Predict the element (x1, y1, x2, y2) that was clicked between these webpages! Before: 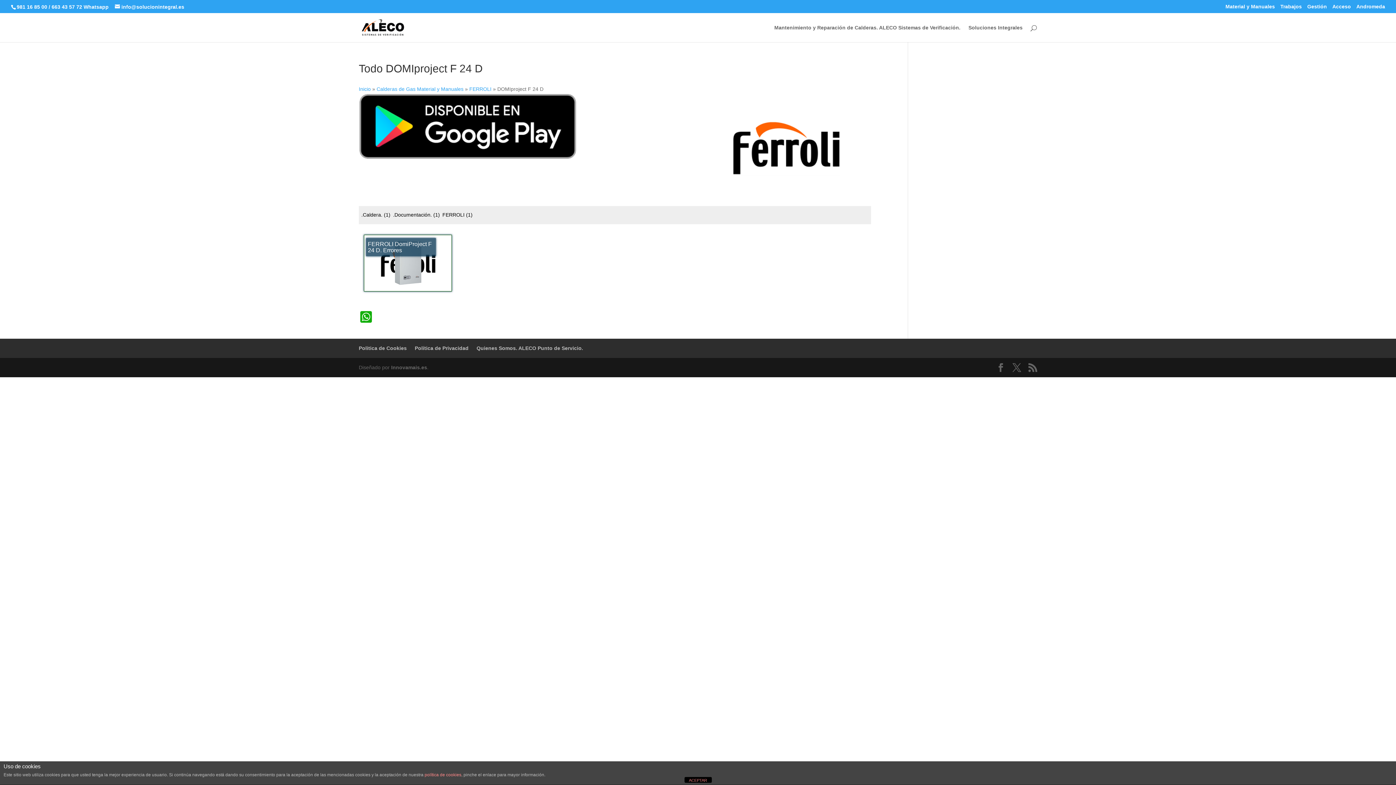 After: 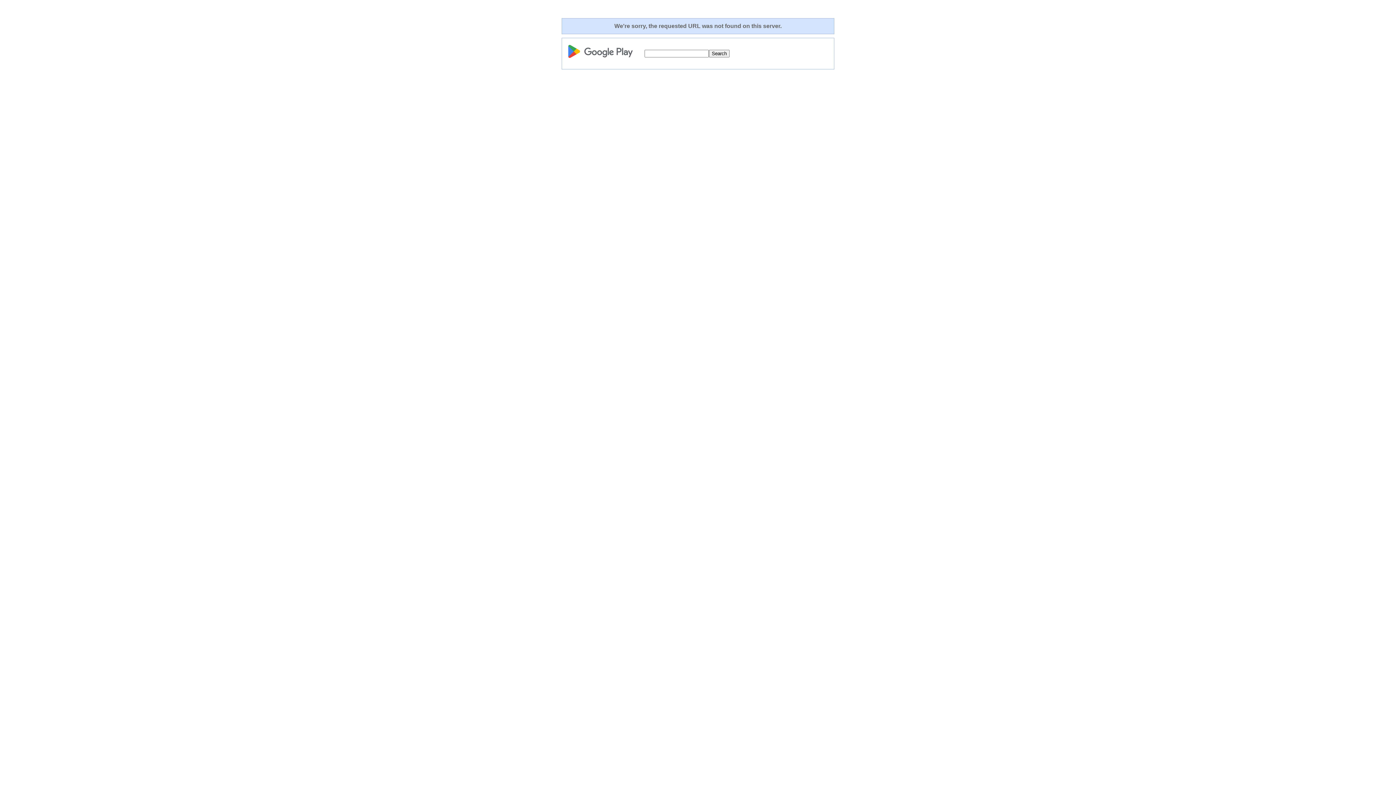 Action: bbox: (358, 154, 577, 160)